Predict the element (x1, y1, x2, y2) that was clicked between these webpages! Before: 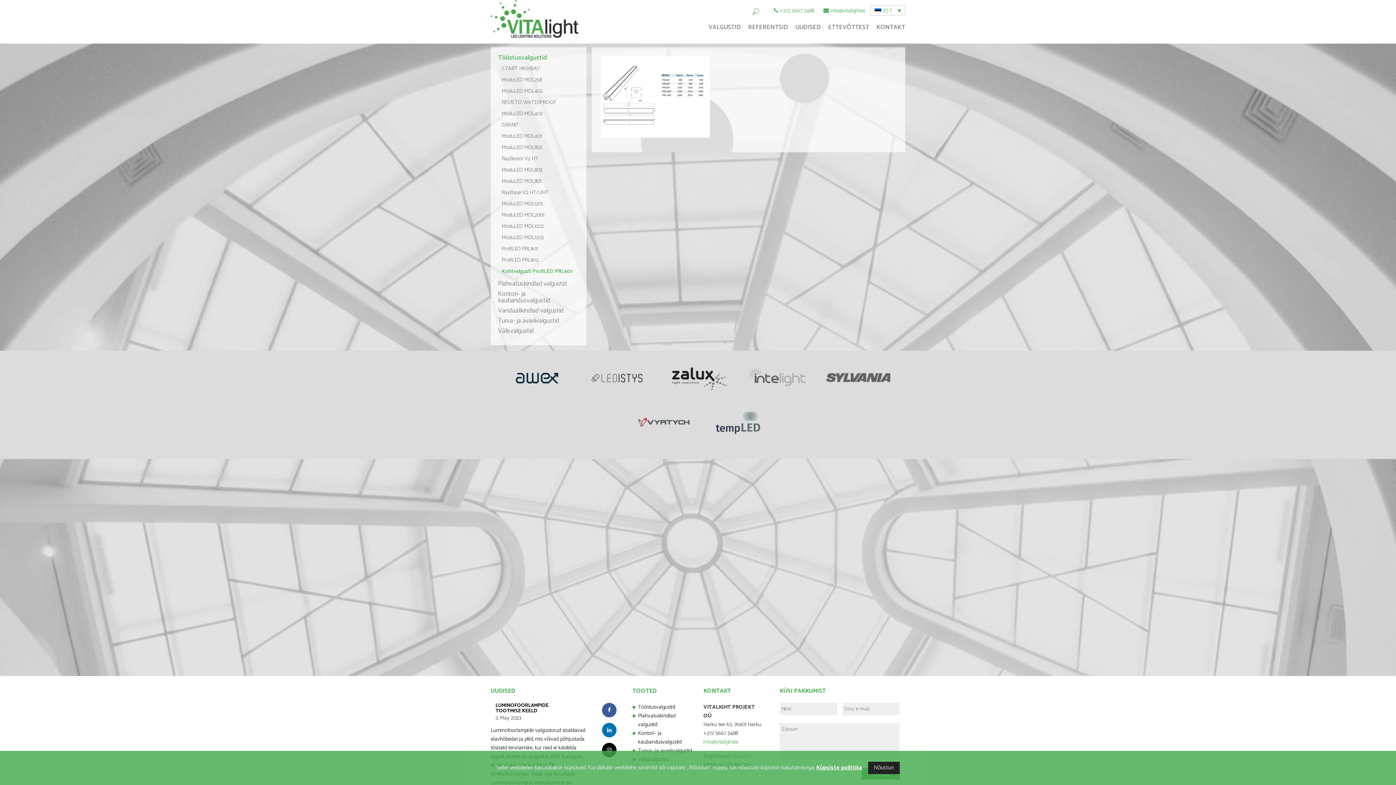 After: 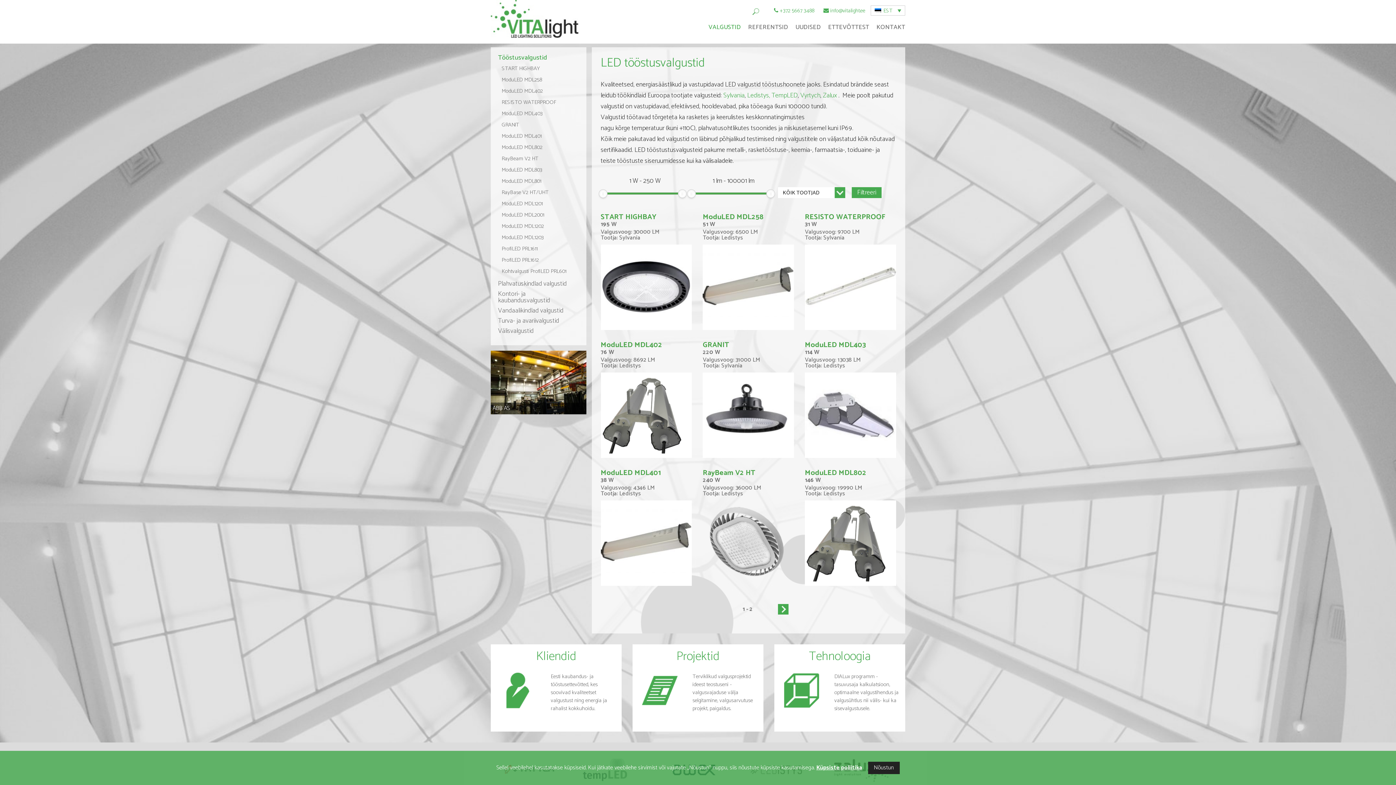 Action: label: Tööstusvalgustid bbox: (498, 52, 547, 63)